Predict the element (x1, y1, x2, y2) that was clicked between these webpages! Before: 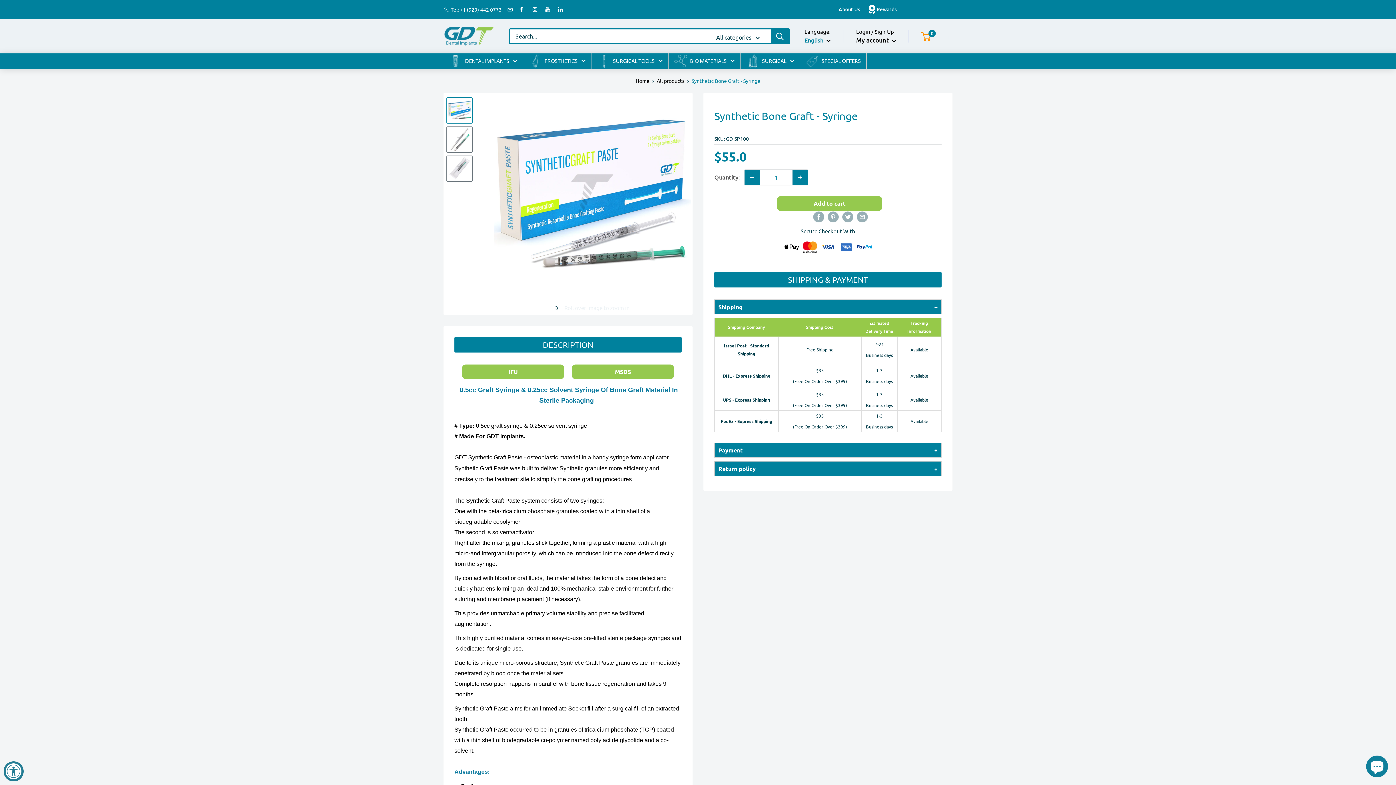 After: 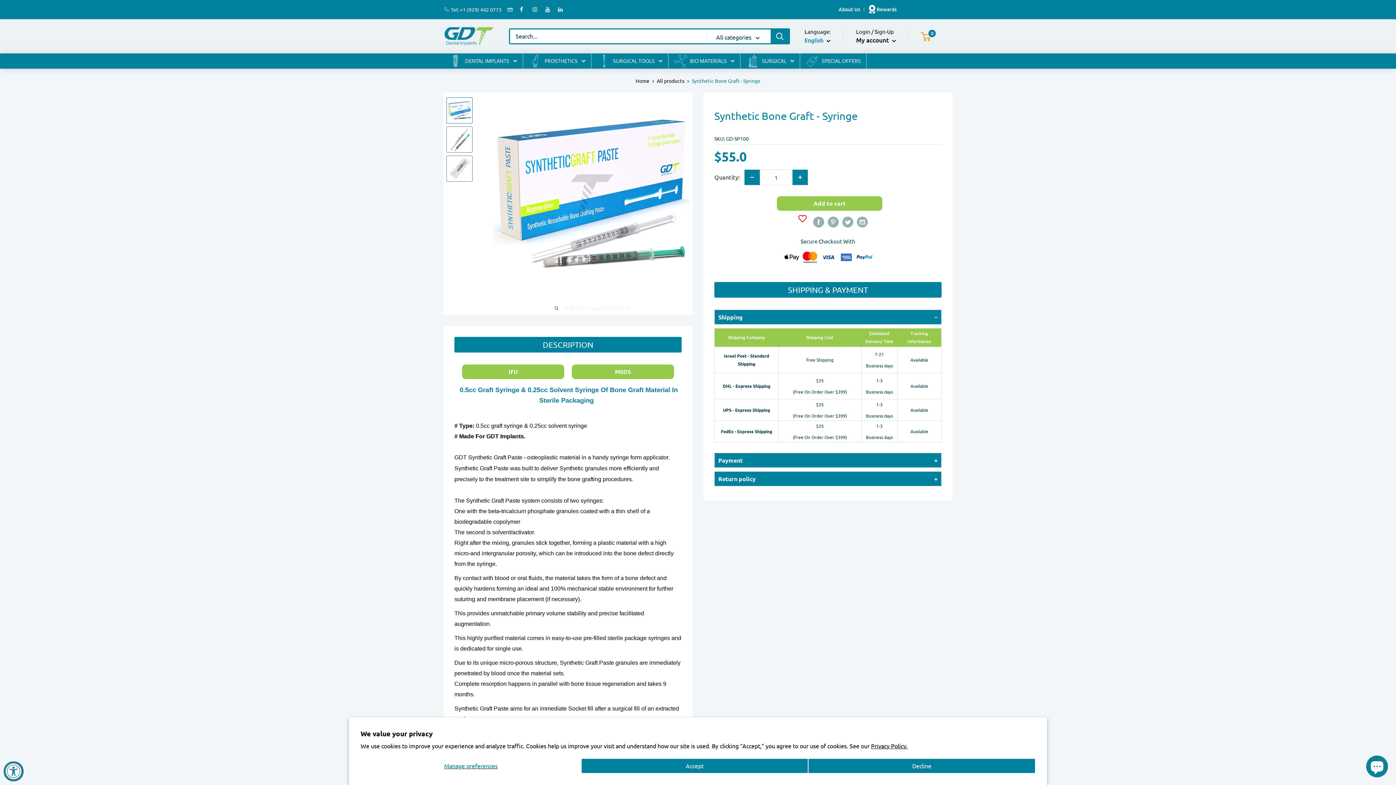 Action: bbox: (800, 240, 819, 257)